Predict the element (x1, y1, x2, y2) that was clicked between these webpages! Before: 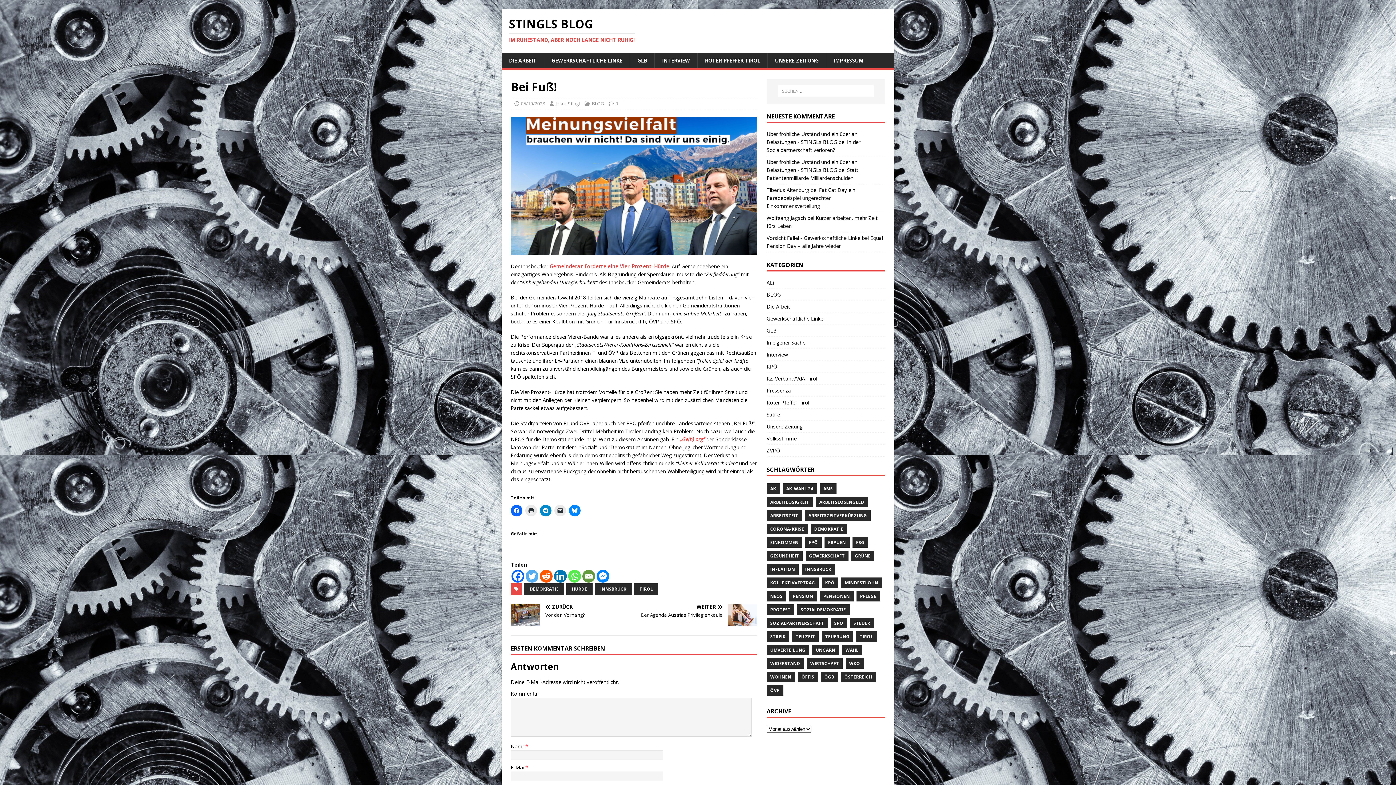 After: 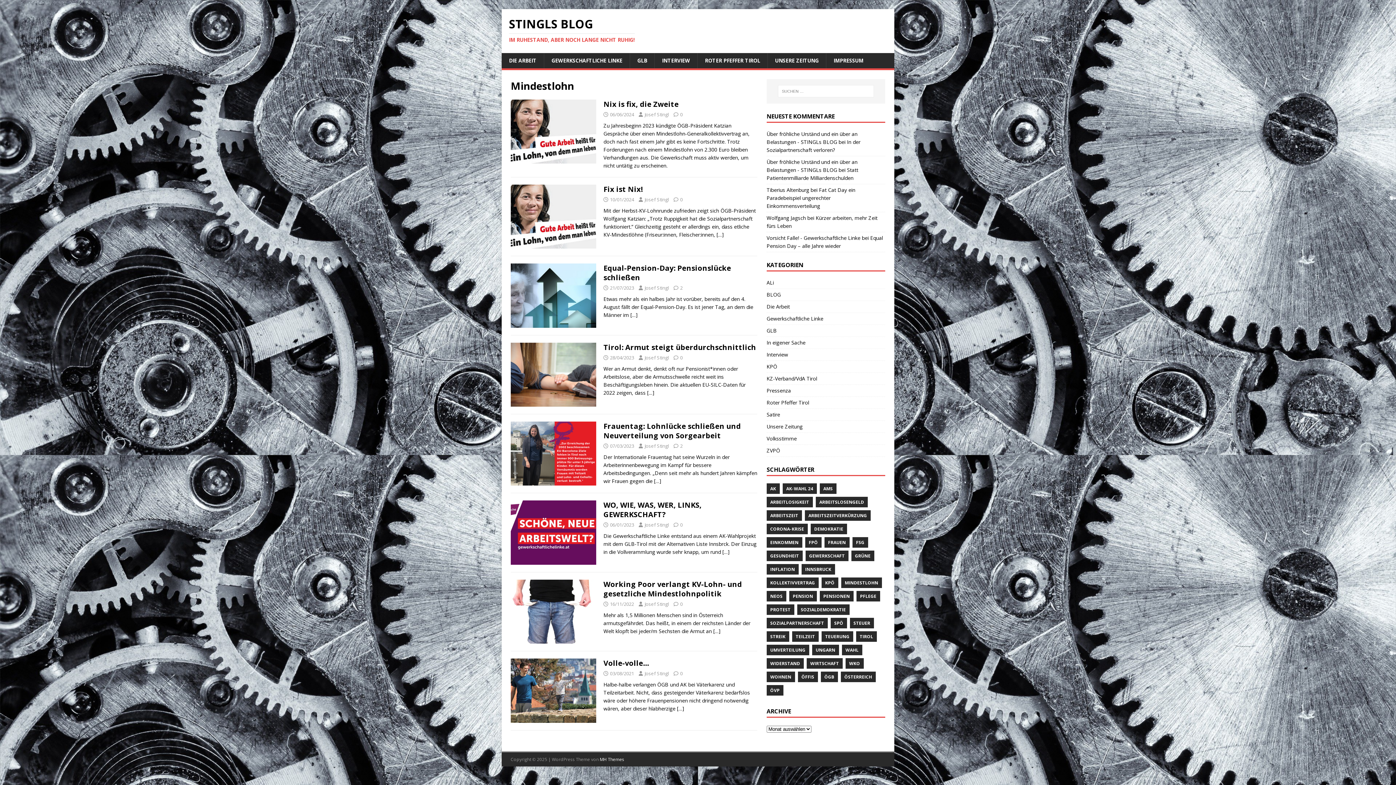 Action: label: MINDESTLOHN bbox: (841, 577, 882, 588)